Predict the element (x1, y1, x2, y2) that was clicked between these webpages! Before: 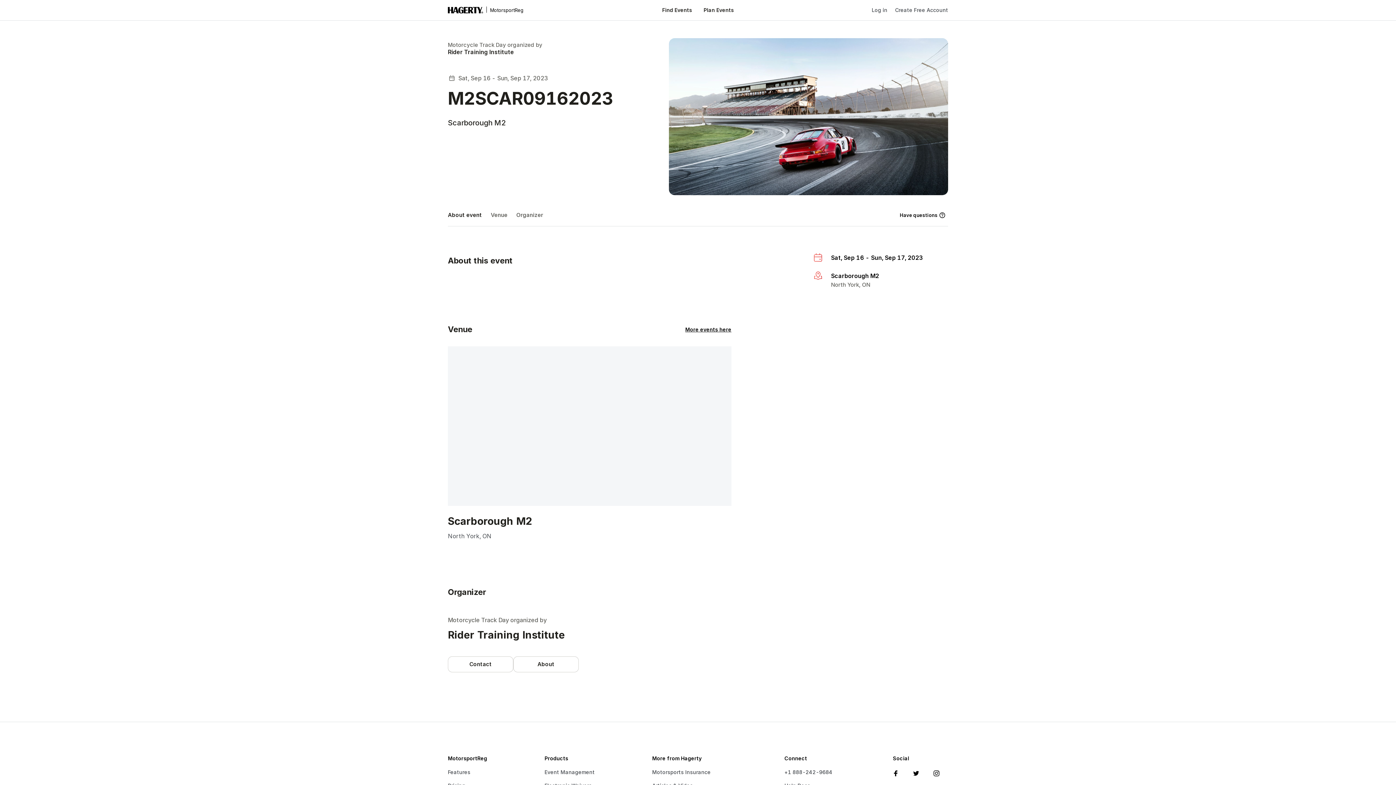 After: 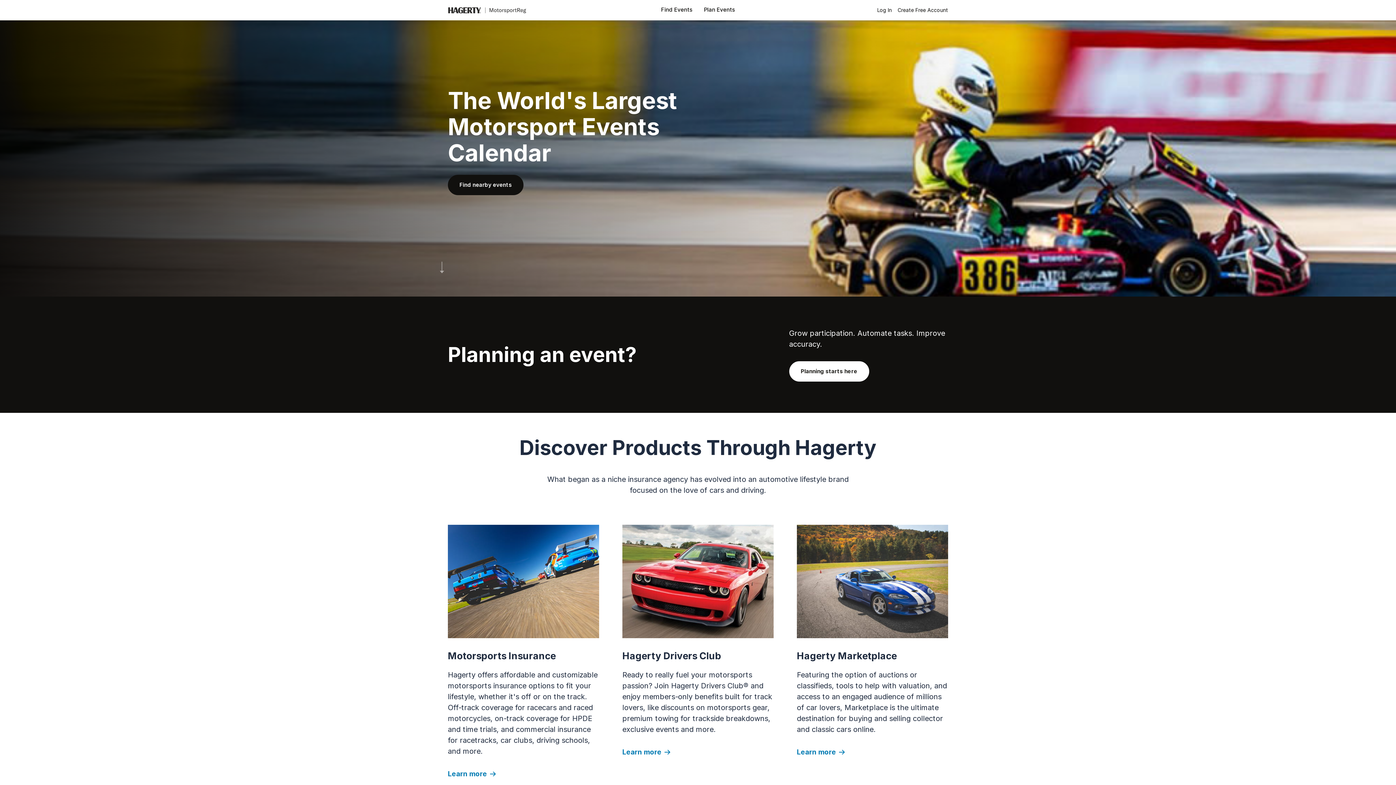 Action: label: MotorsportReg bbox: (448, 6, 523, 13)